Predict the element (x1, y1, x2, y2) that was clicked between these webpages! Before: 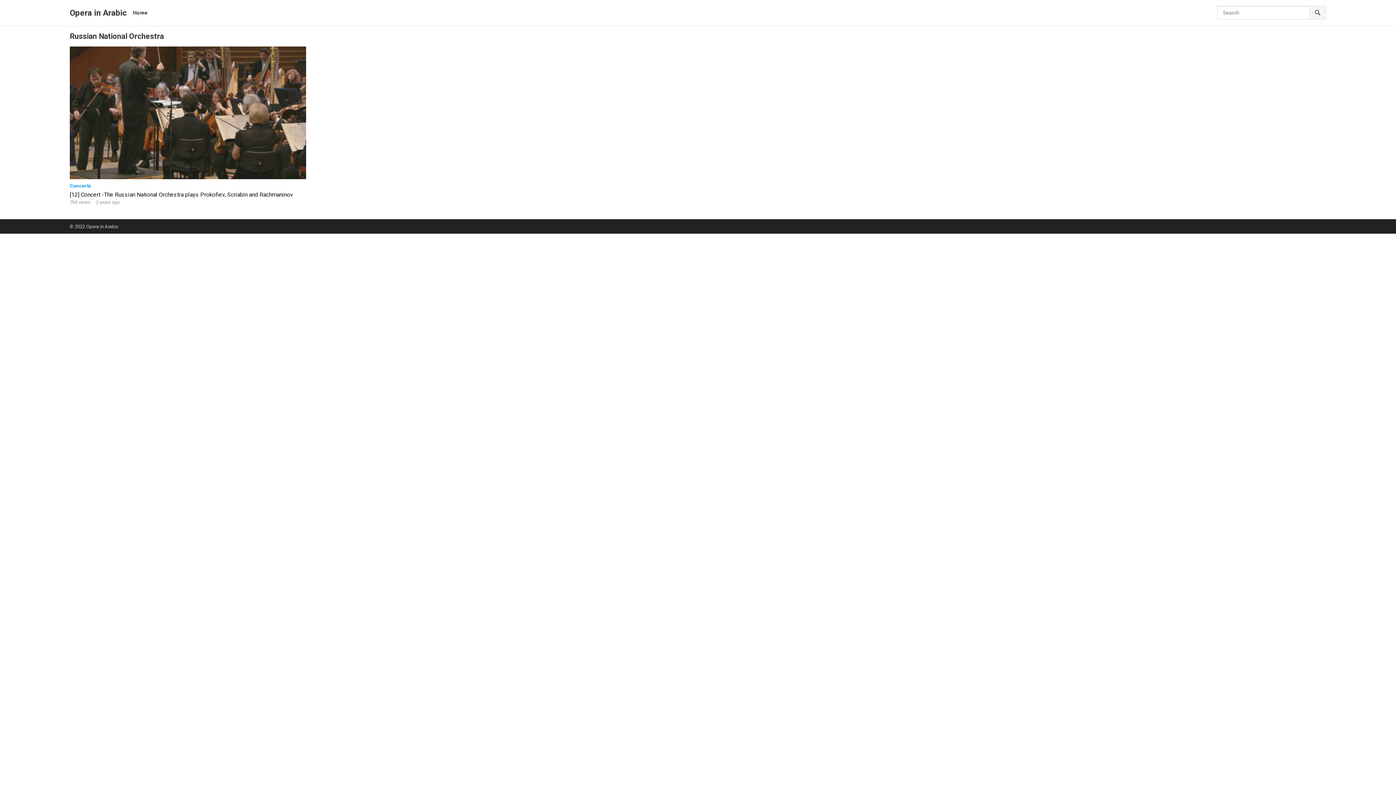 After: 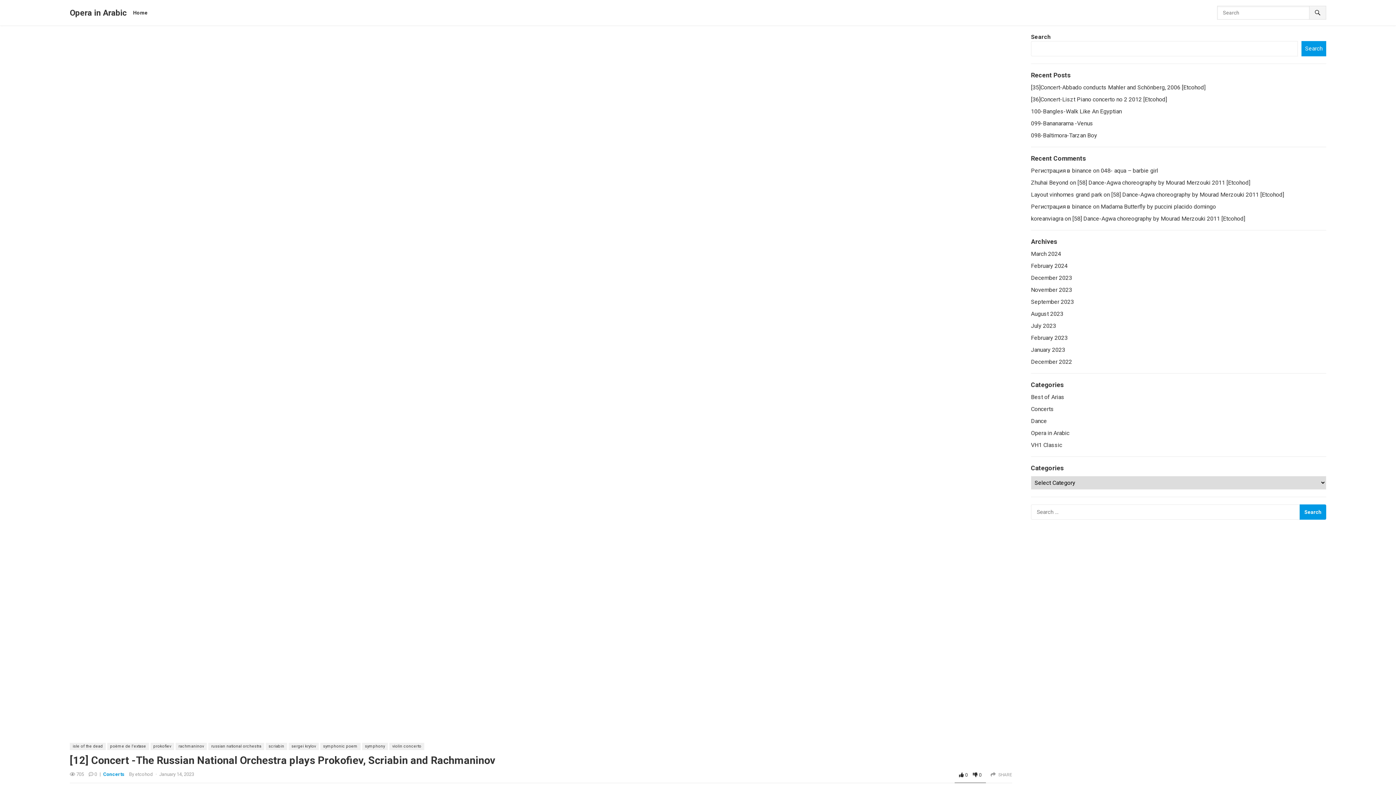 Action: bbox: (69, 46, 306, 179)